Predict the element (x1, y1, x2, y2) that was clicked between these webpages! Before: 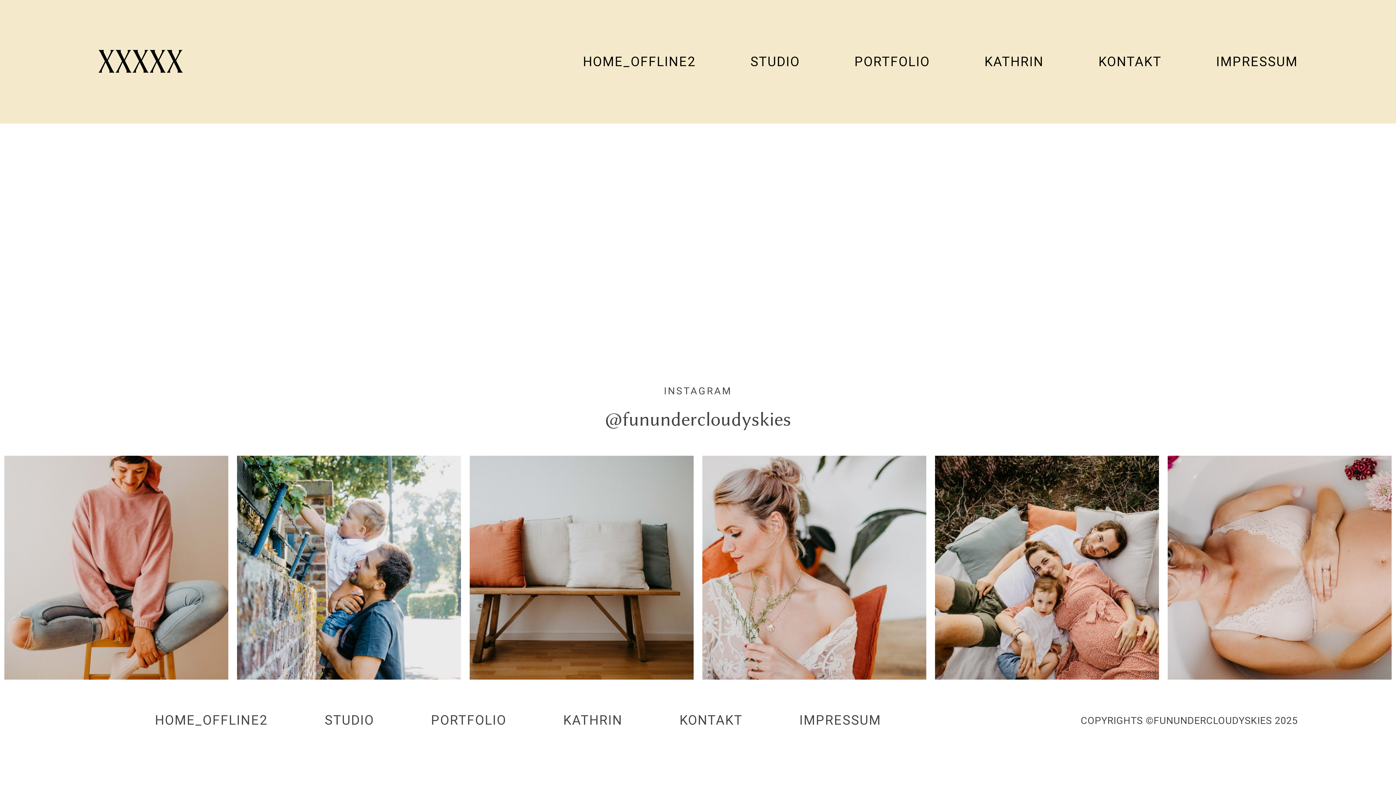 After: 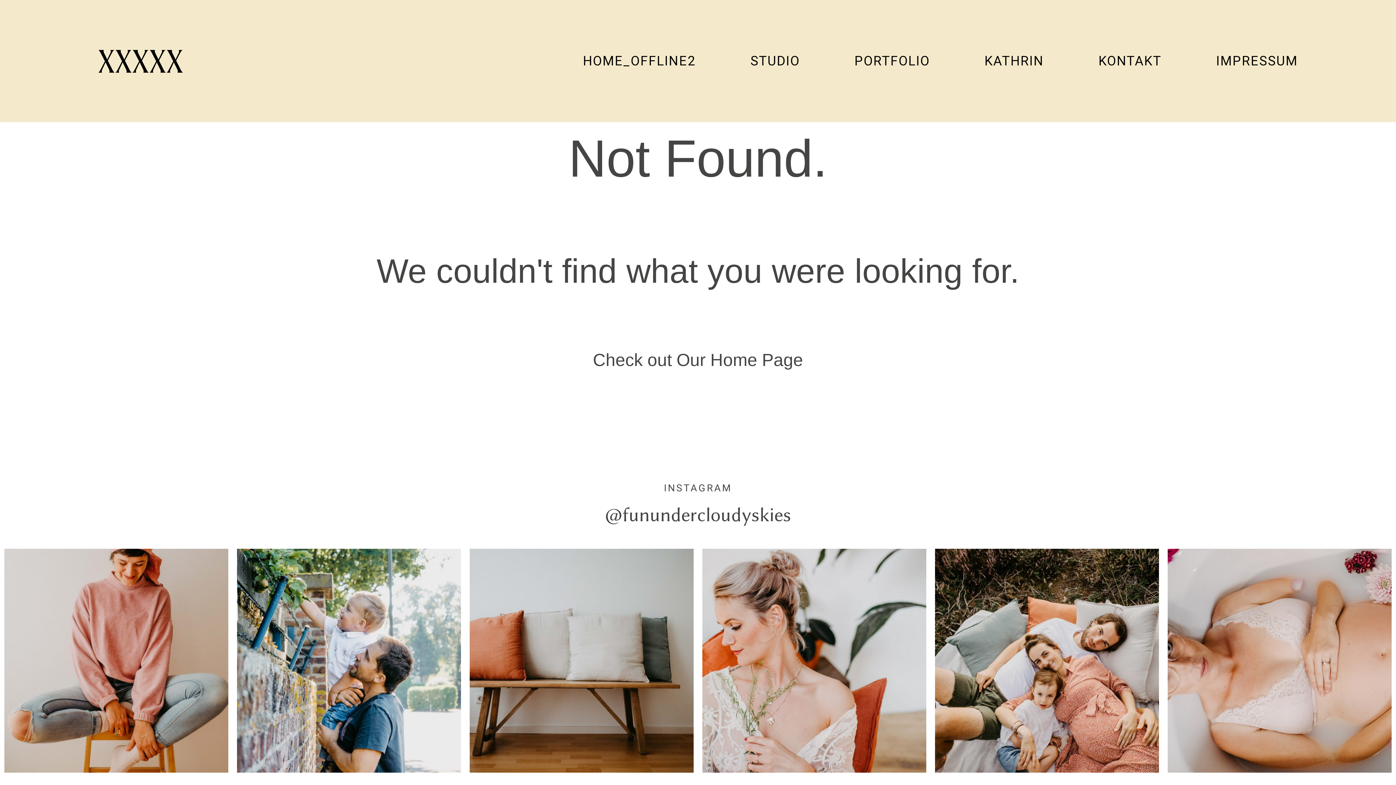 Action: label: HOME_OFFLINE2 bbox: (583, 54, 696, 68)